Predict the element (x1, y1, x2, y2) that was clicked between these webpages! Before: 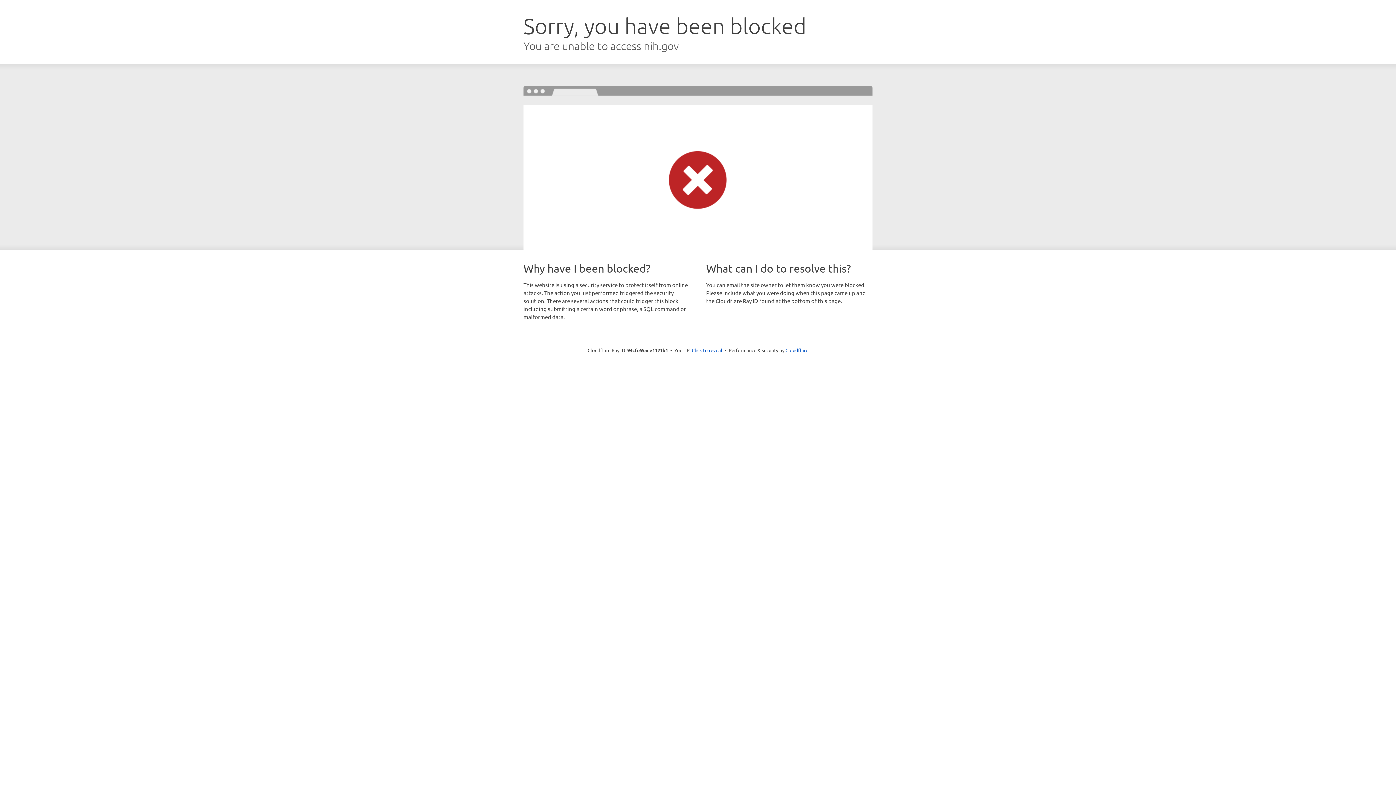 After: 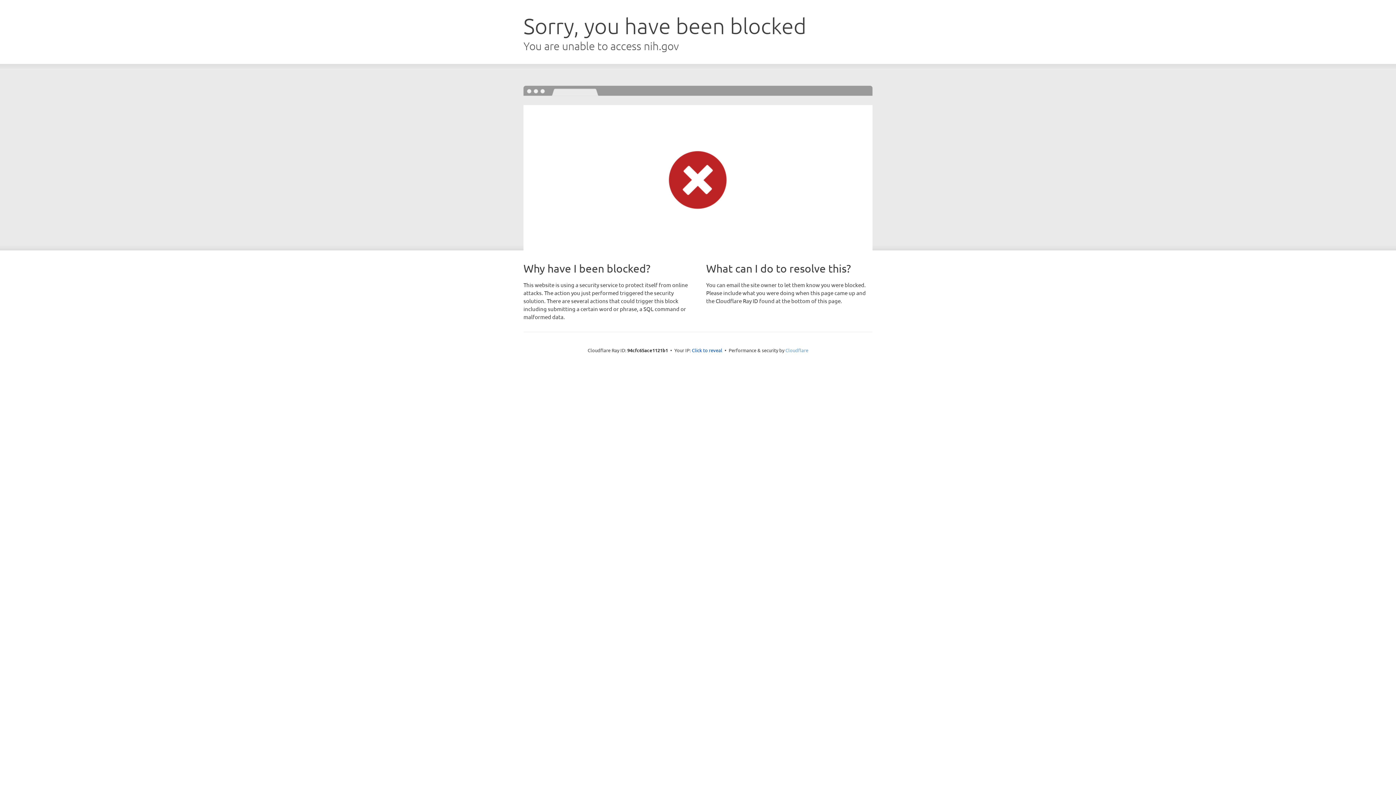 Action: bbox: (785, 347, 808, 353) label: Cloudflare